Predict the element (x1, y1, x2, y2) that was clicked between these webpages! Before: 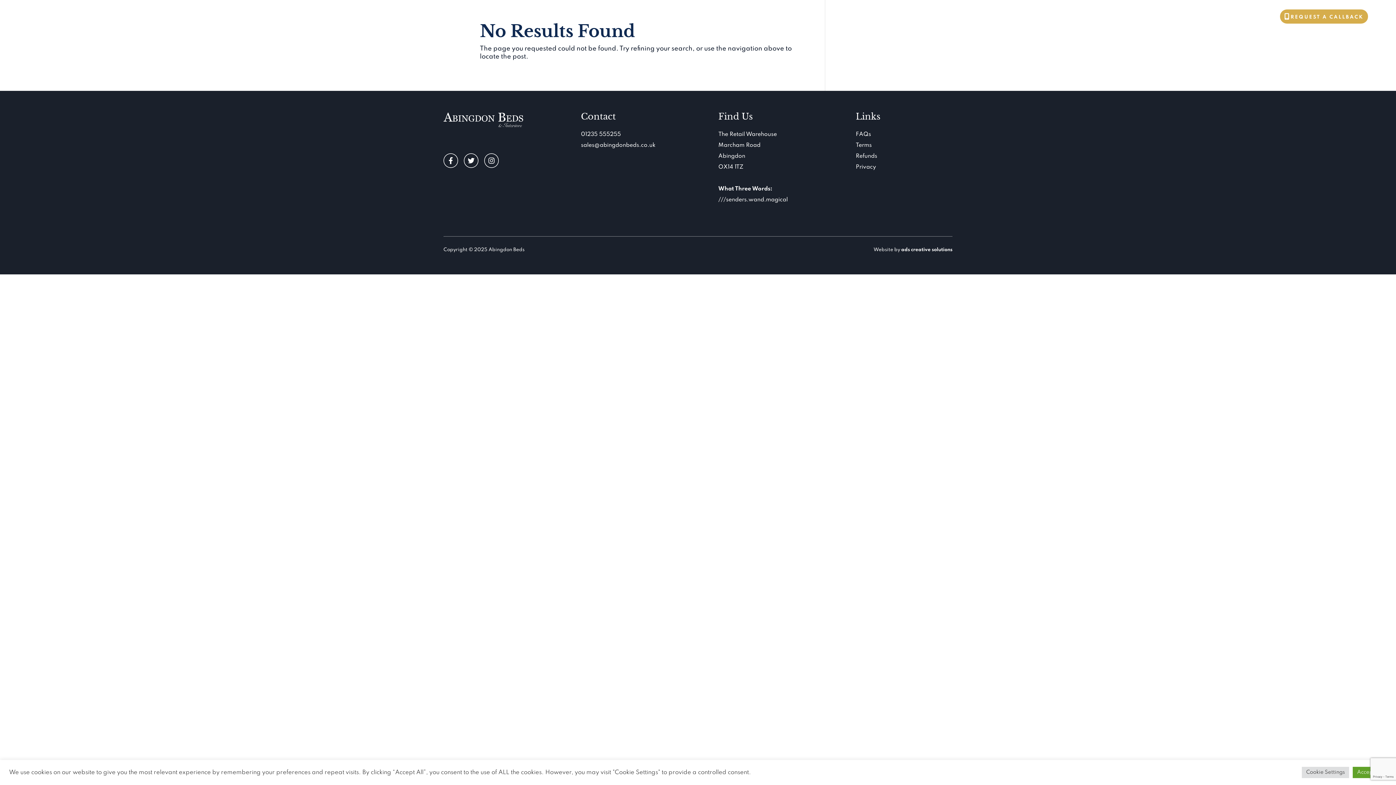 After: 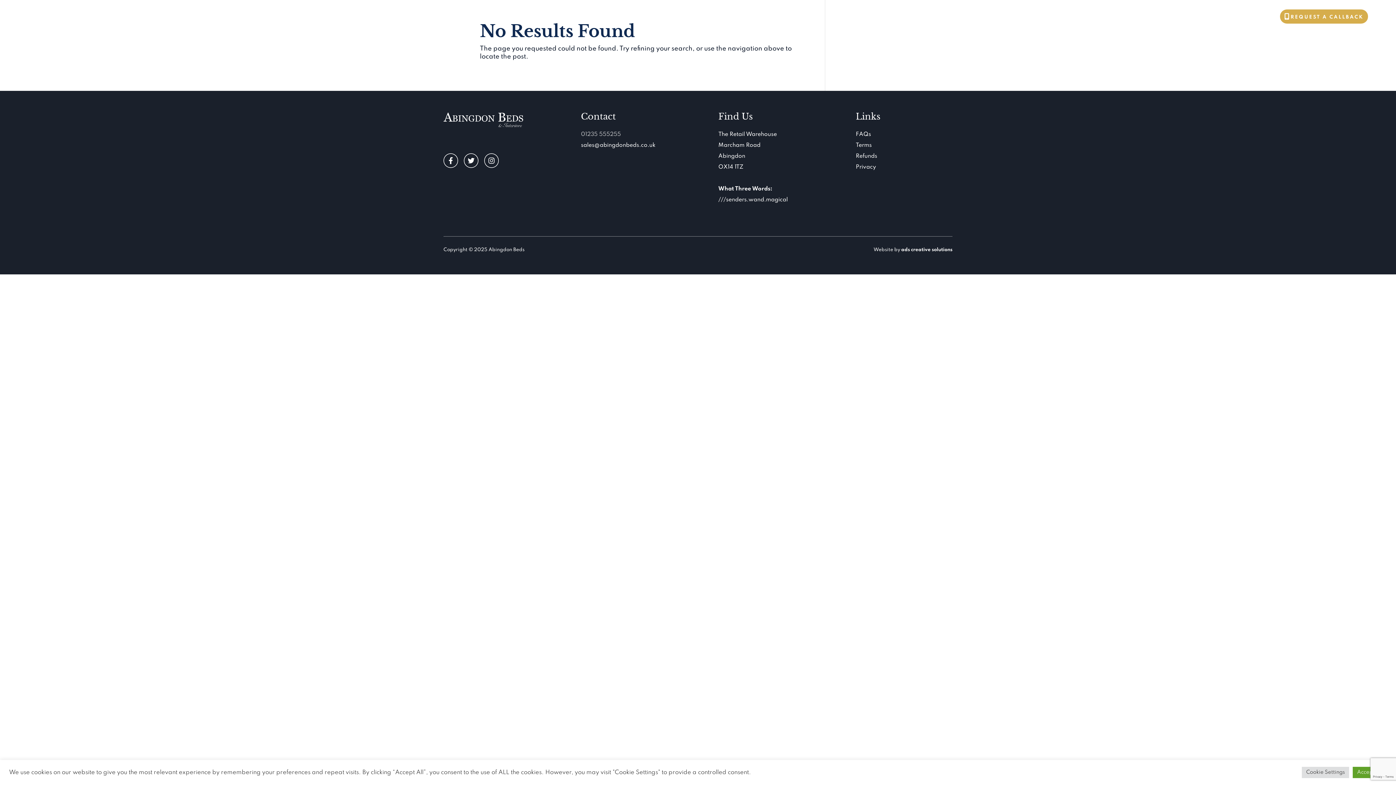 Action: label: 01235 555255 bbox: (581, 131, 621, 137)